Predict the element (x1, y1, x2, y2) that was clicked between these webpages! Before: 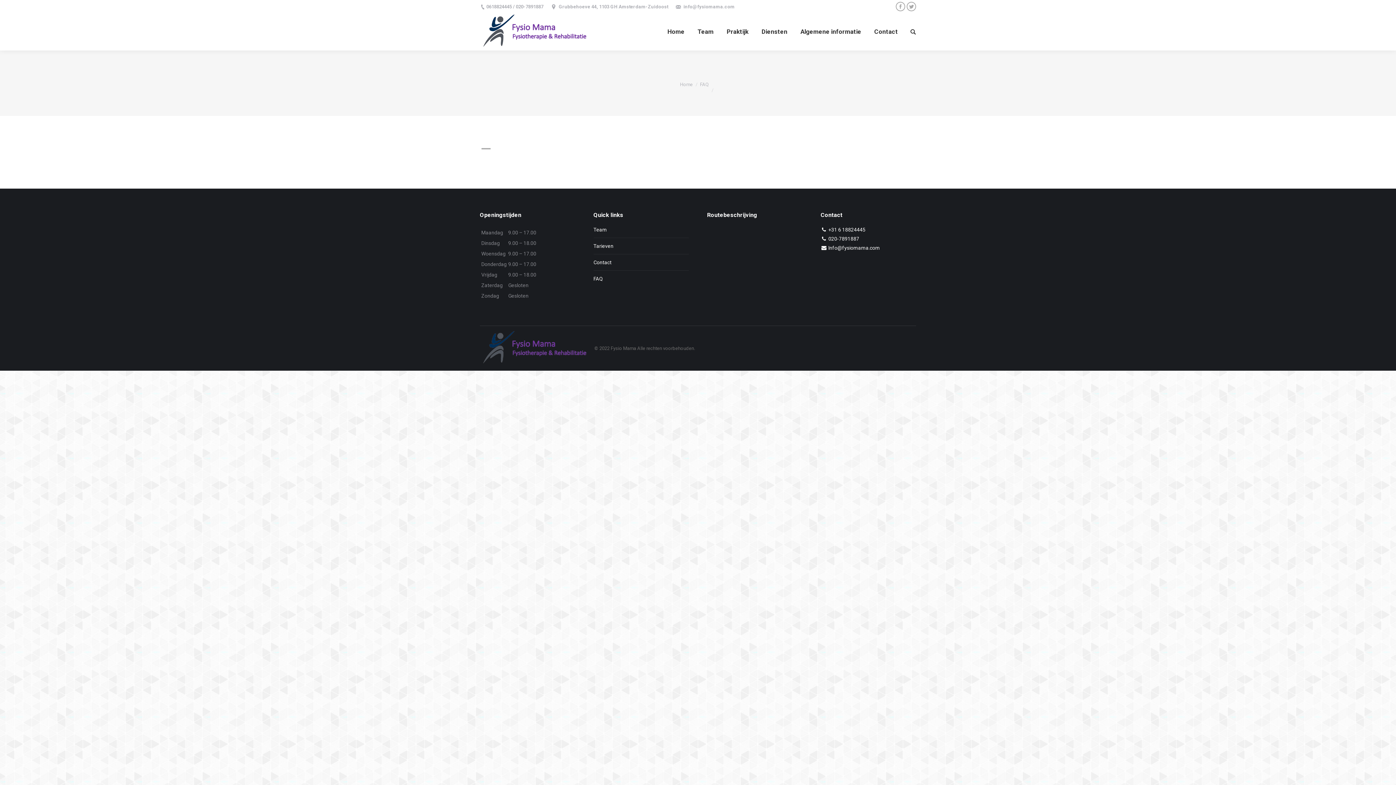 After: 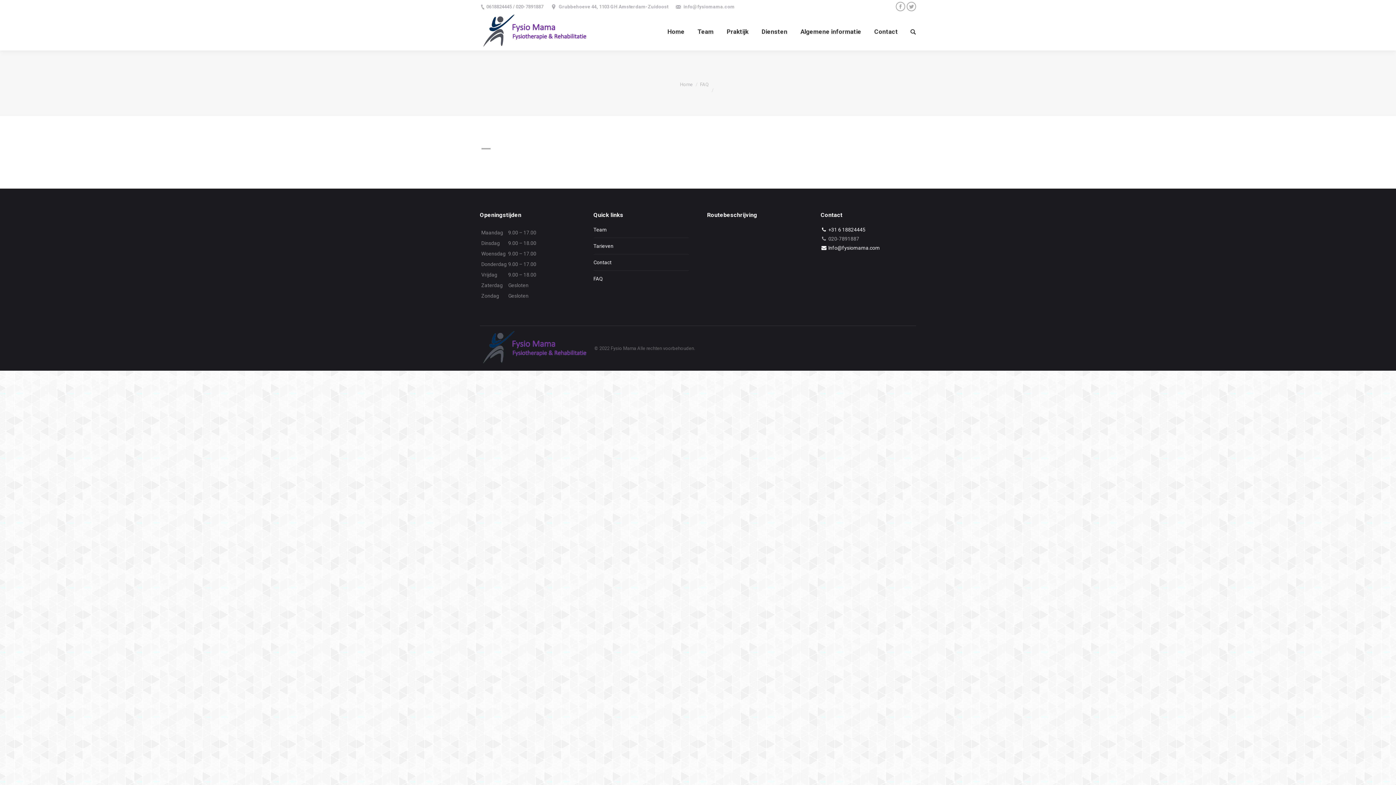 Action: bbox: (820, 236, 859, 241) label:  020-7891887